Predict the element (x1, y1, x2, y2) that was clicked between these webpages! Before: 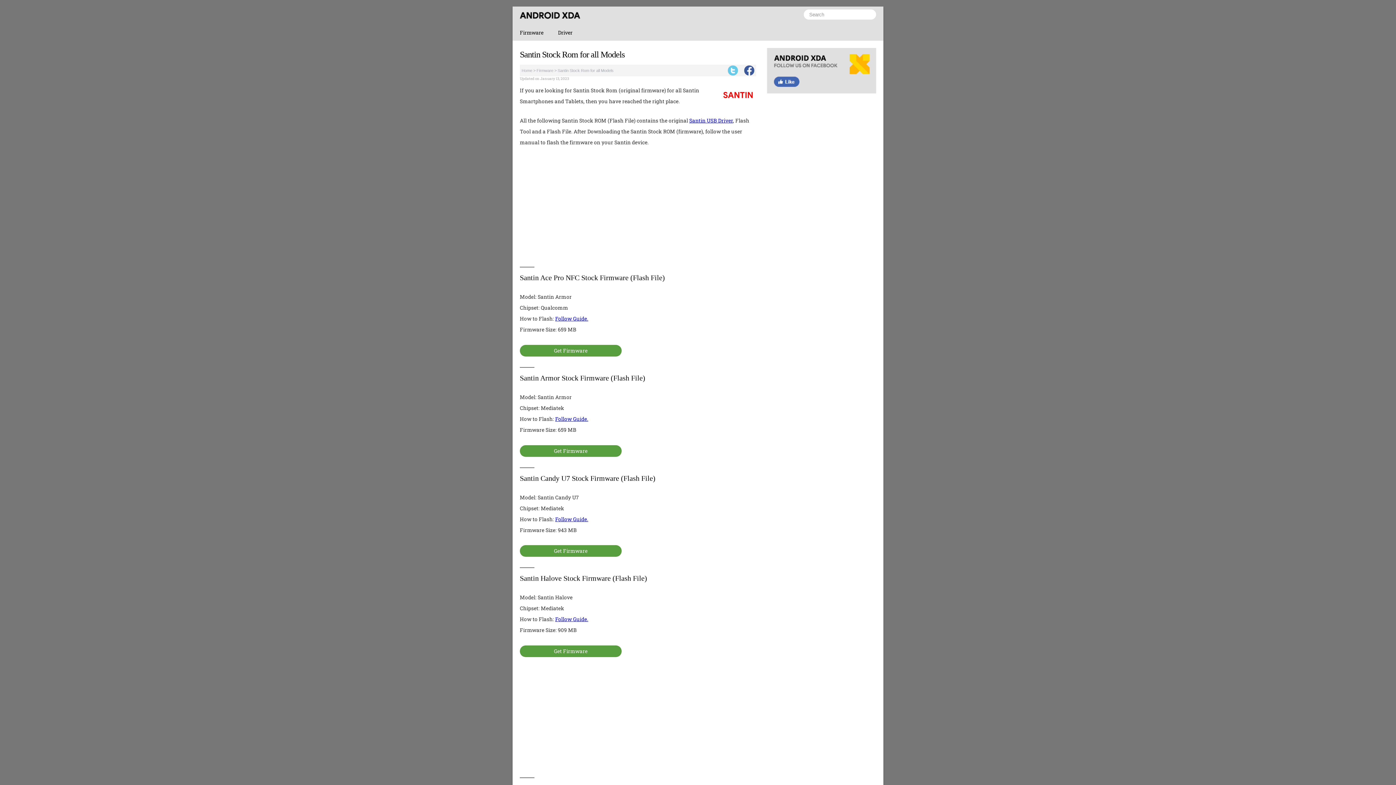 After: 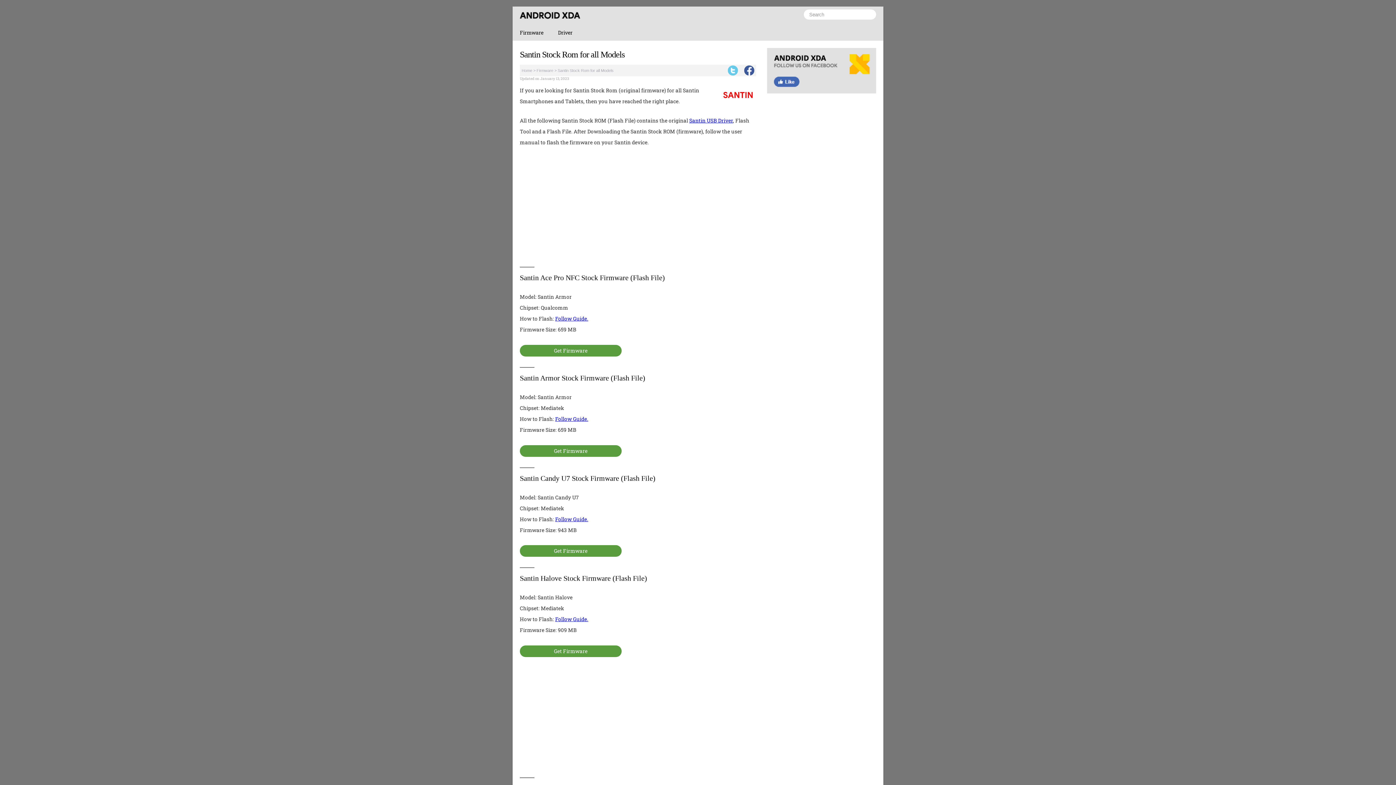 Action: label: Get Firmware bbox: (520, 445, 621, 456)